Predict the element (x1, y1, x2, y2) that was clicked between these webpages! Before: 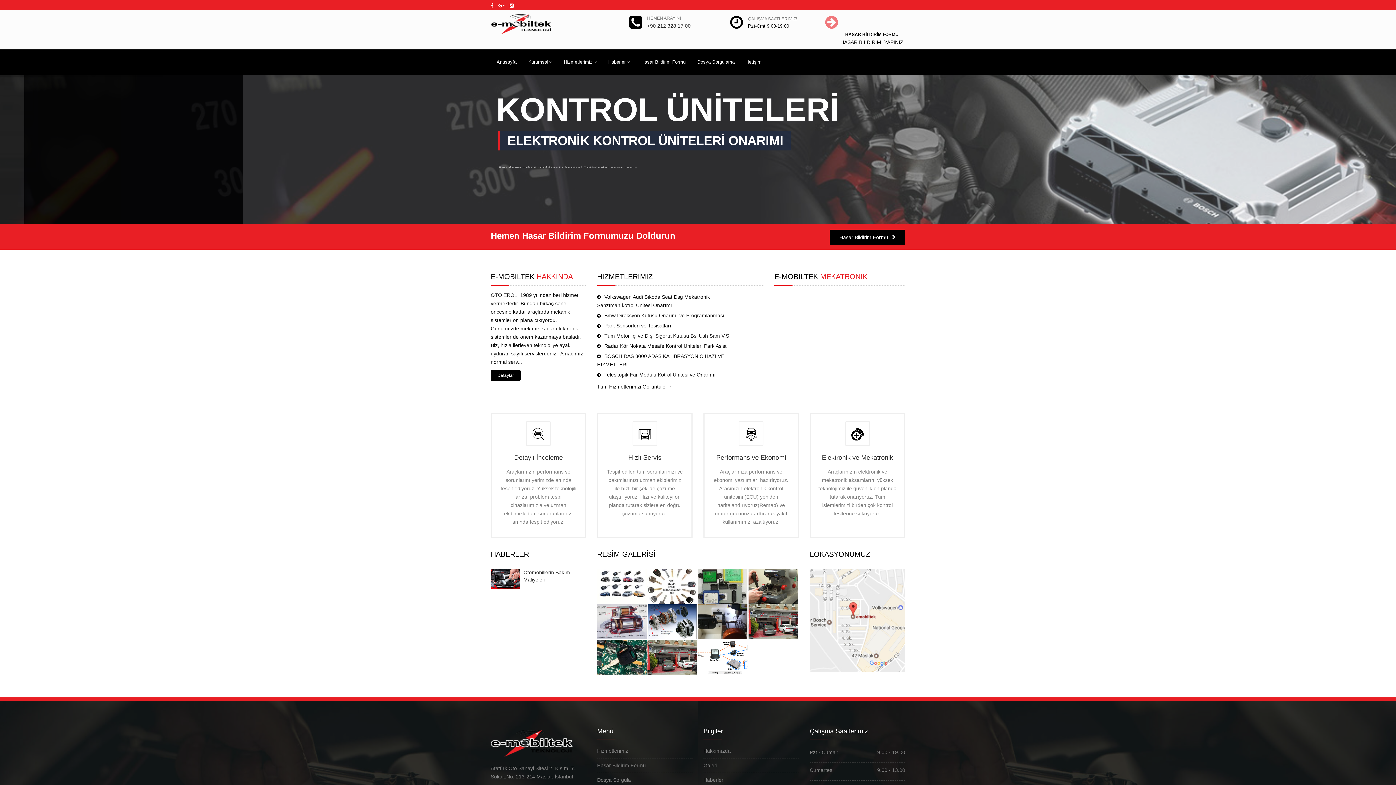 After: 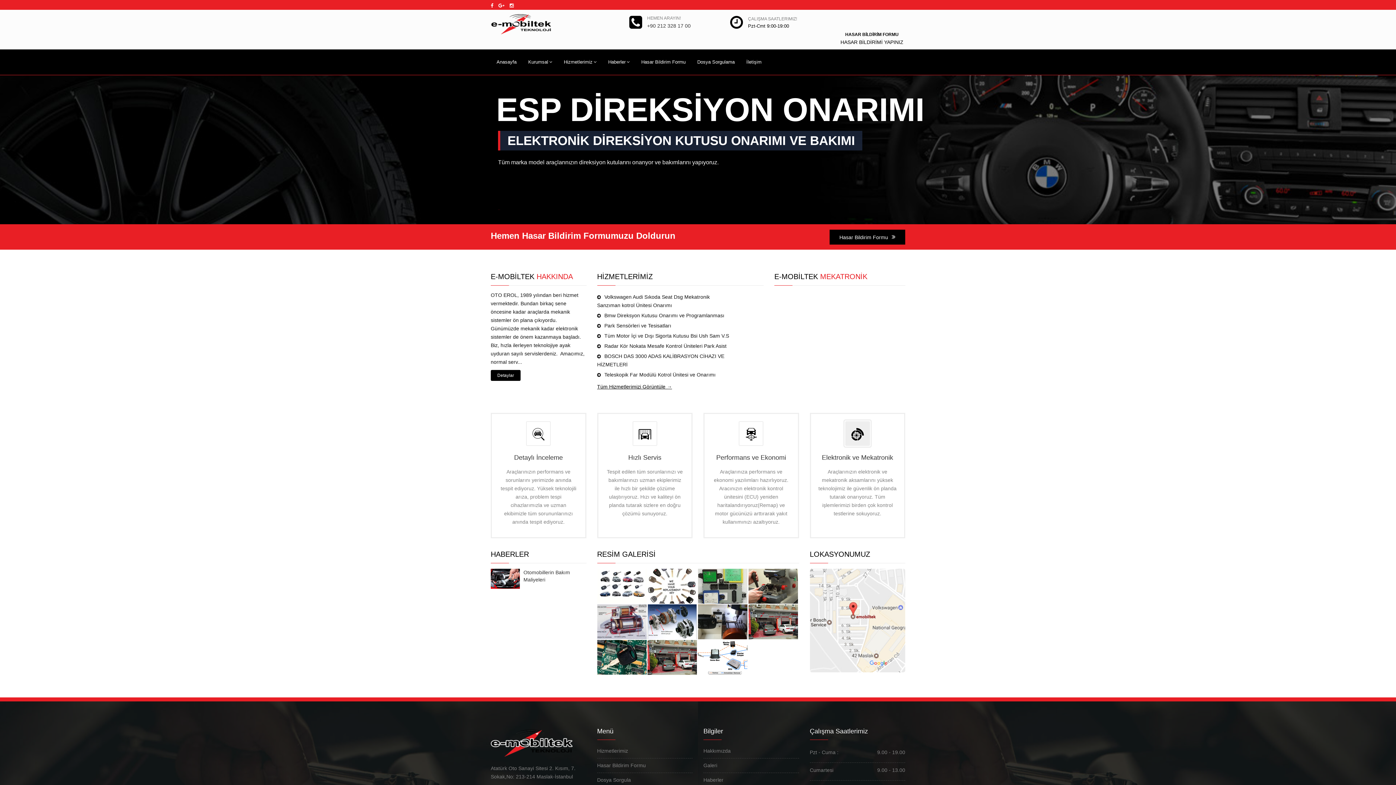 Action: bbox: (845, 421, 870, 446)